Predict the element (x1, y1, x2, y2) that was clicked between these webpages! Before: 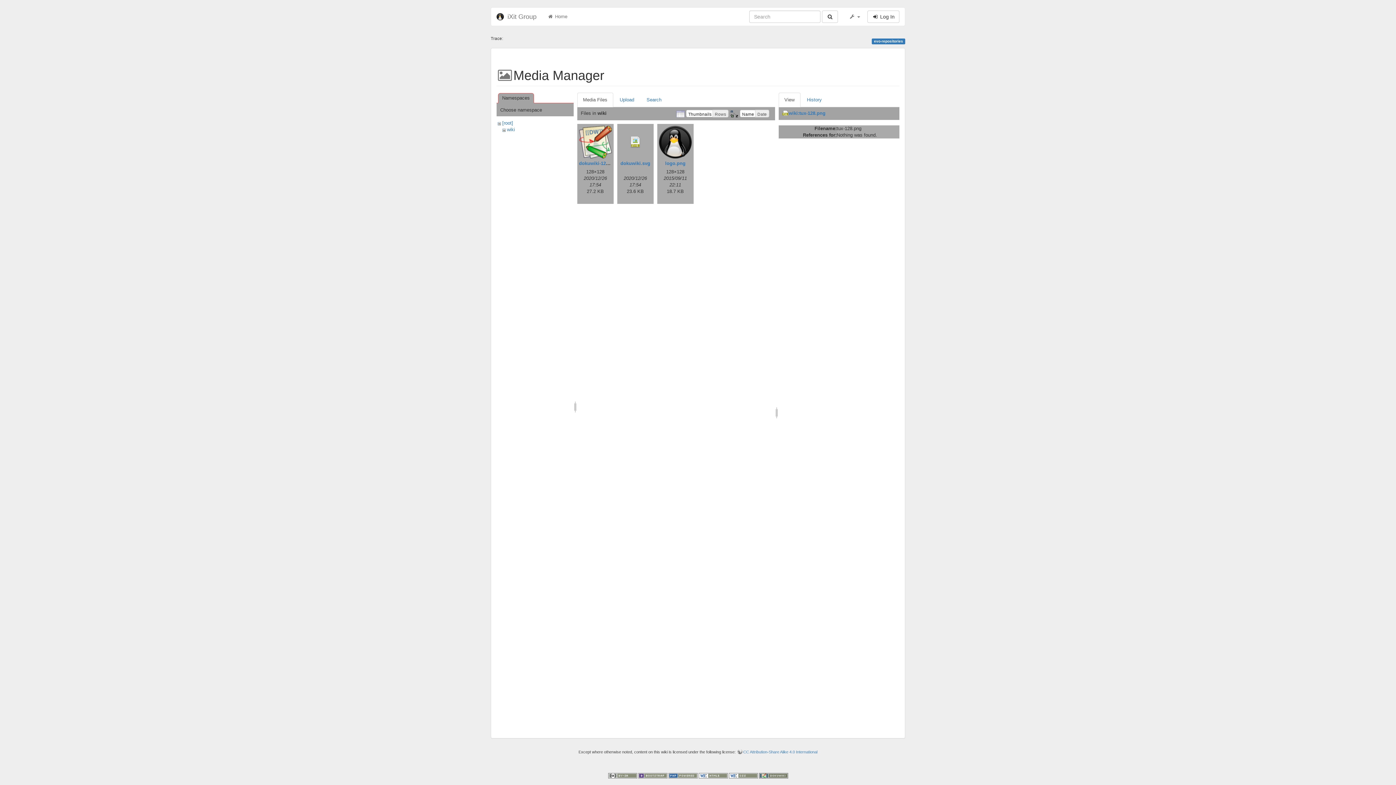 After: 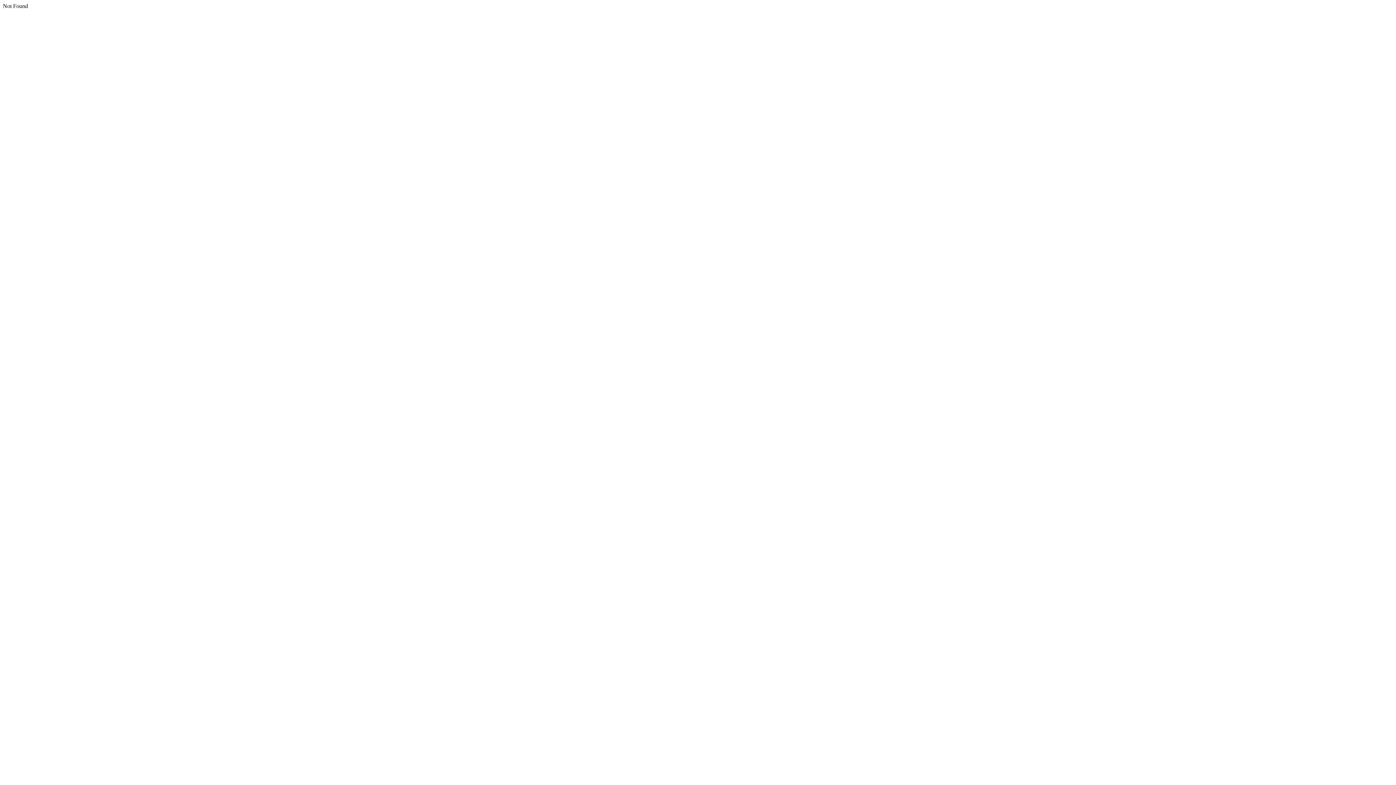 Action: label: wiki:tux-128.png bbox: (782, 110, 825, 116)